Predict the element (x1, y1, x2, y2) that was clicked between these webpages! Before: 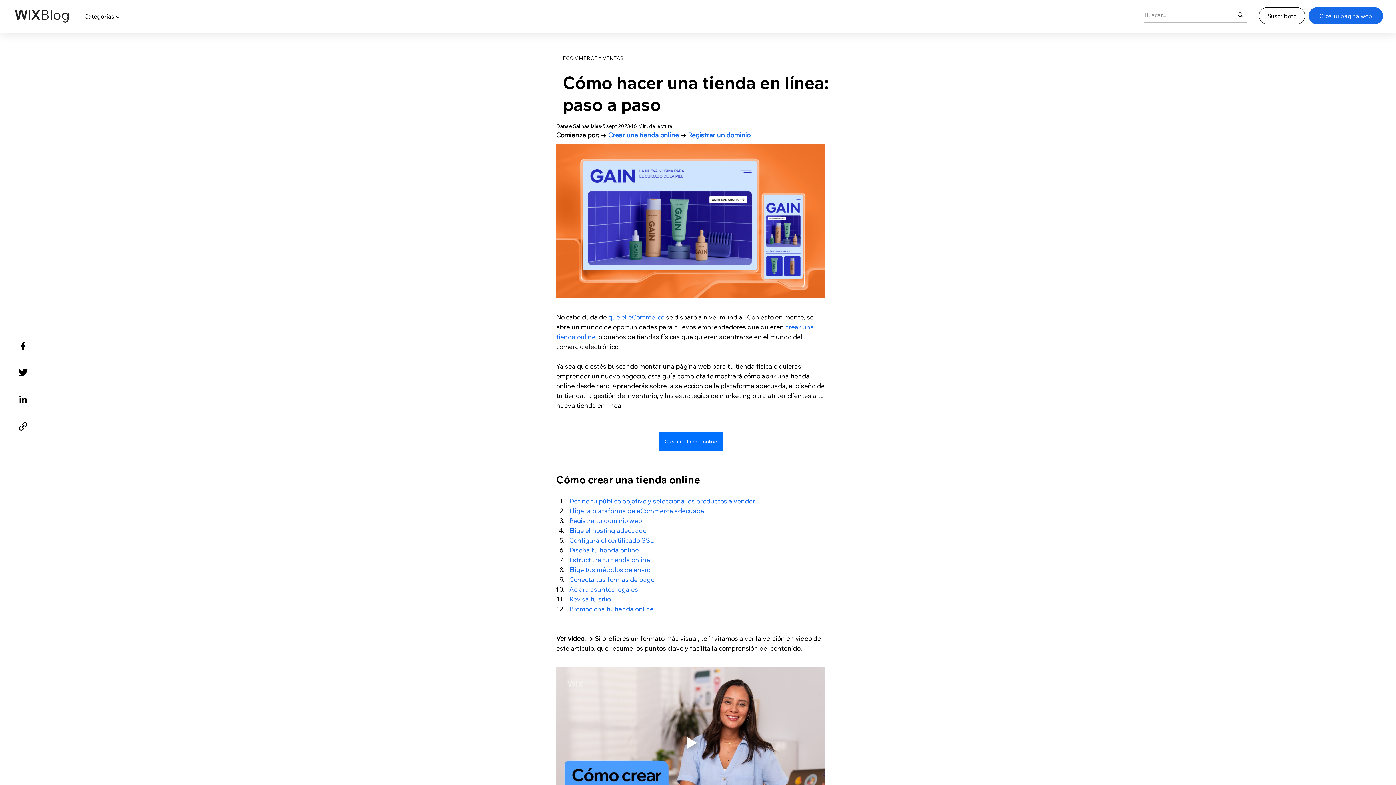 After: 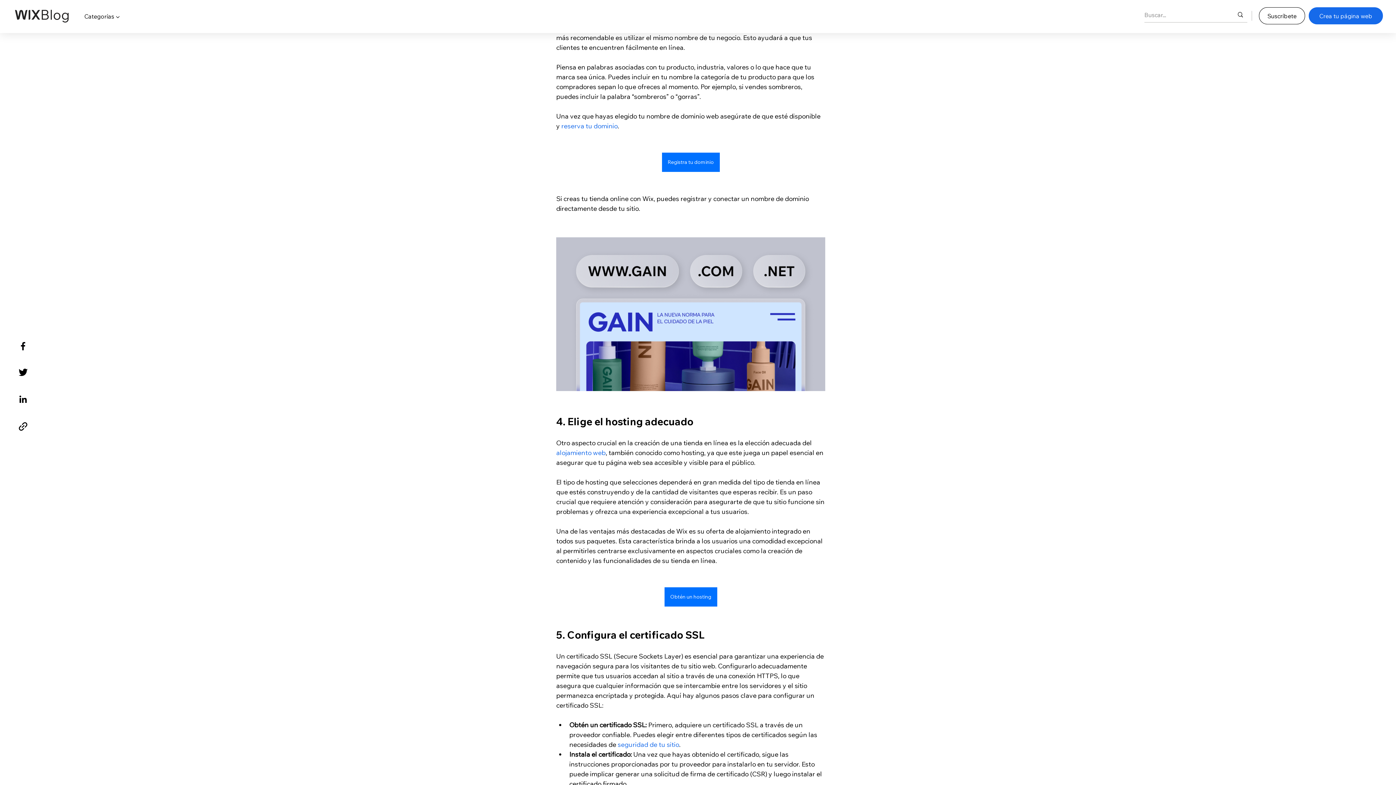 Action: bbox: (569, 516, 642, 525) label: Registra tu dominio web